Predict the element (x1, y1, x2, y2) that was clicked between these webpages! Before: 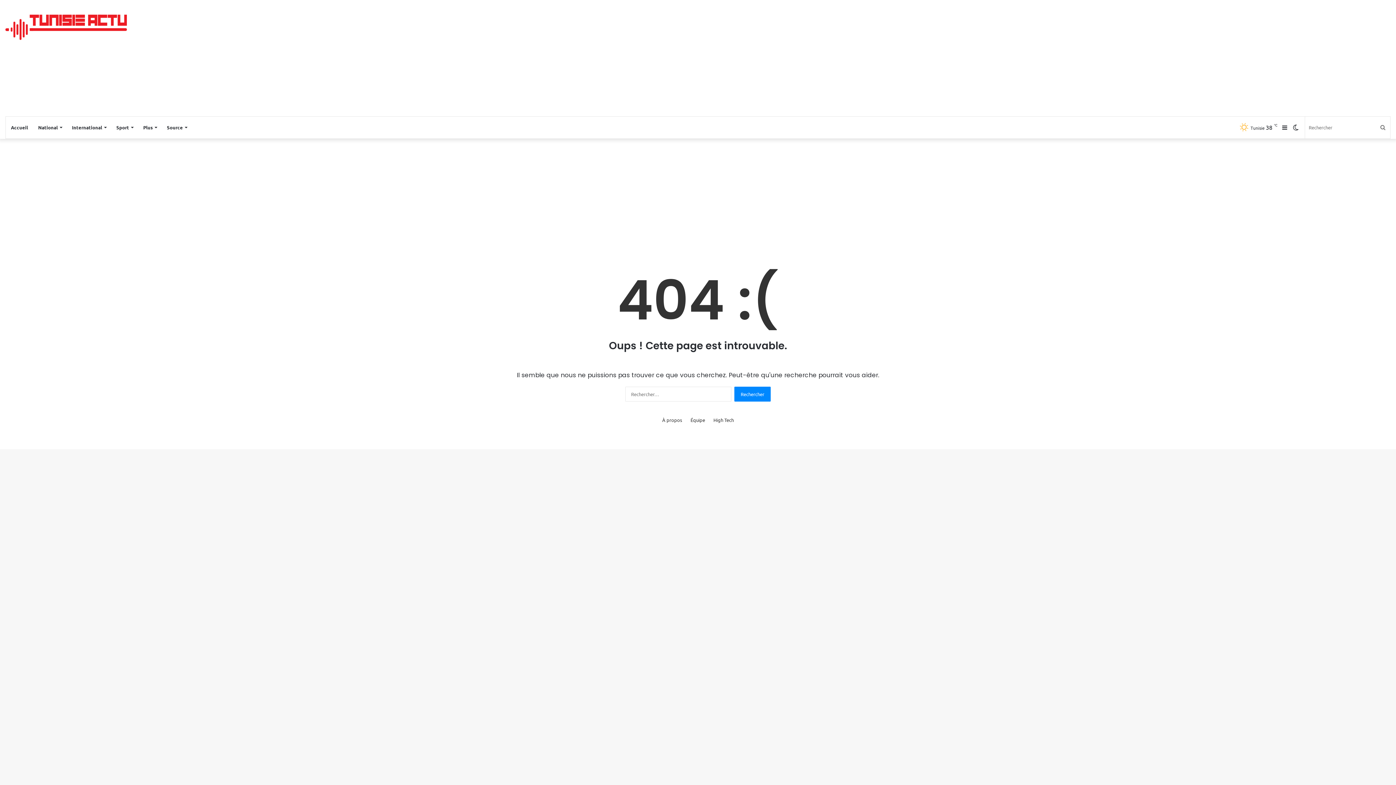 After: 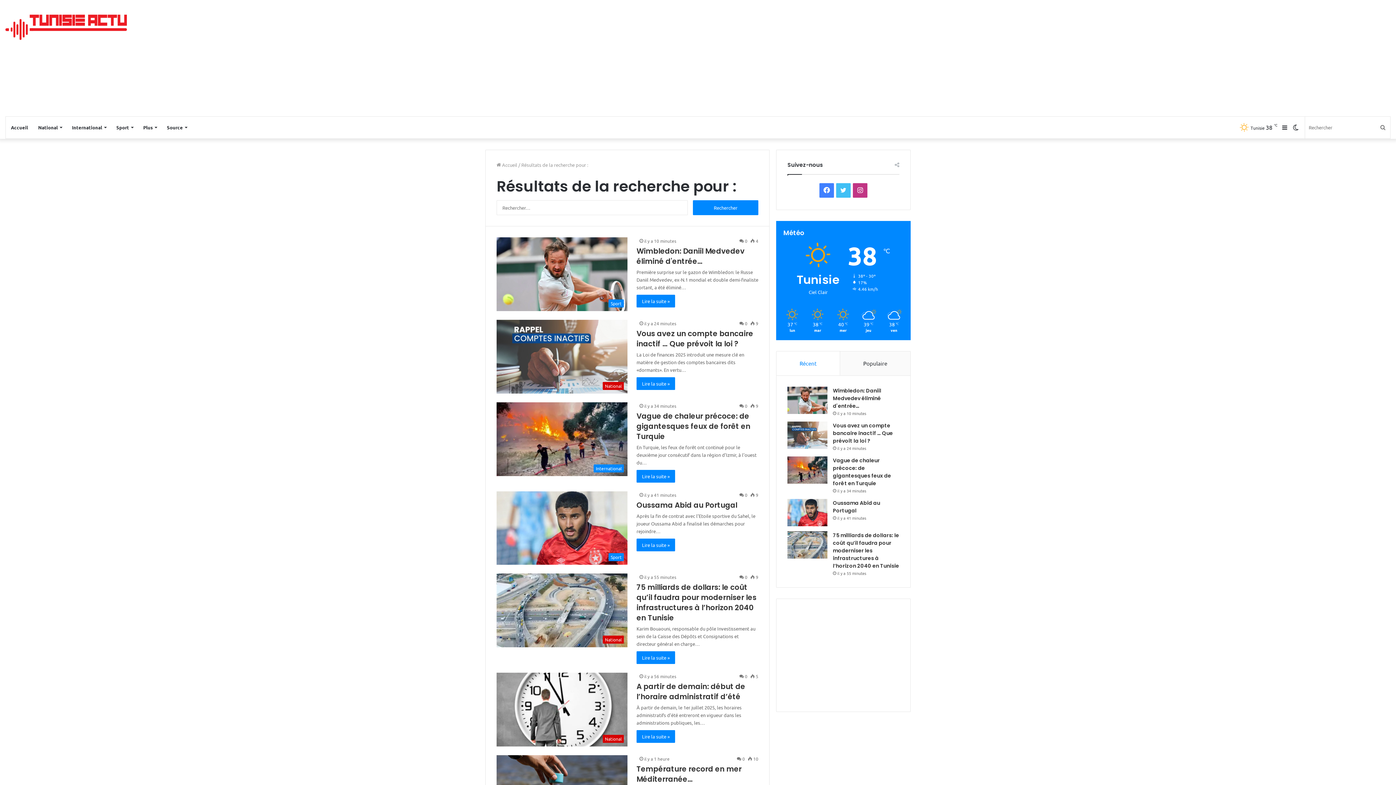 Action: label: Rechercher bbox: (1376, 116, 1390, 138)